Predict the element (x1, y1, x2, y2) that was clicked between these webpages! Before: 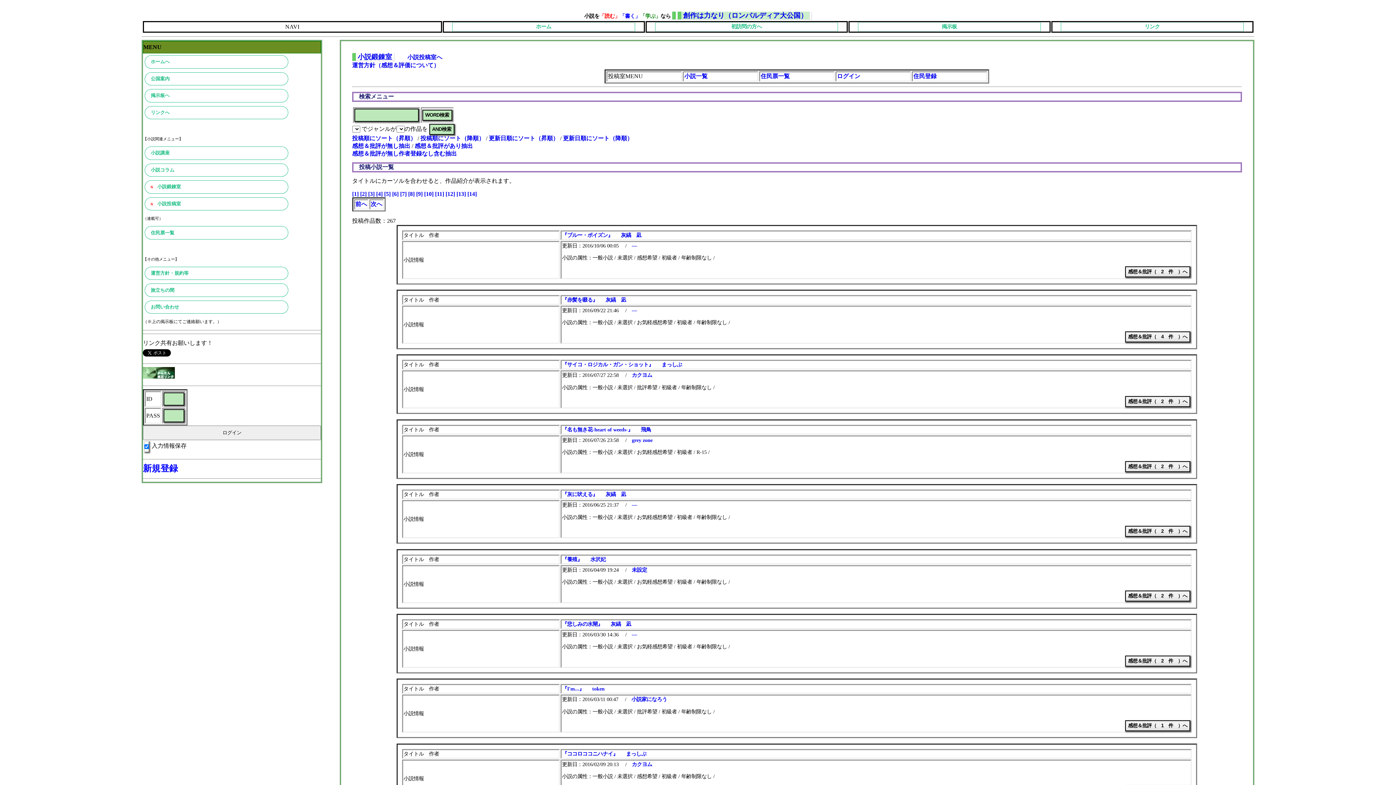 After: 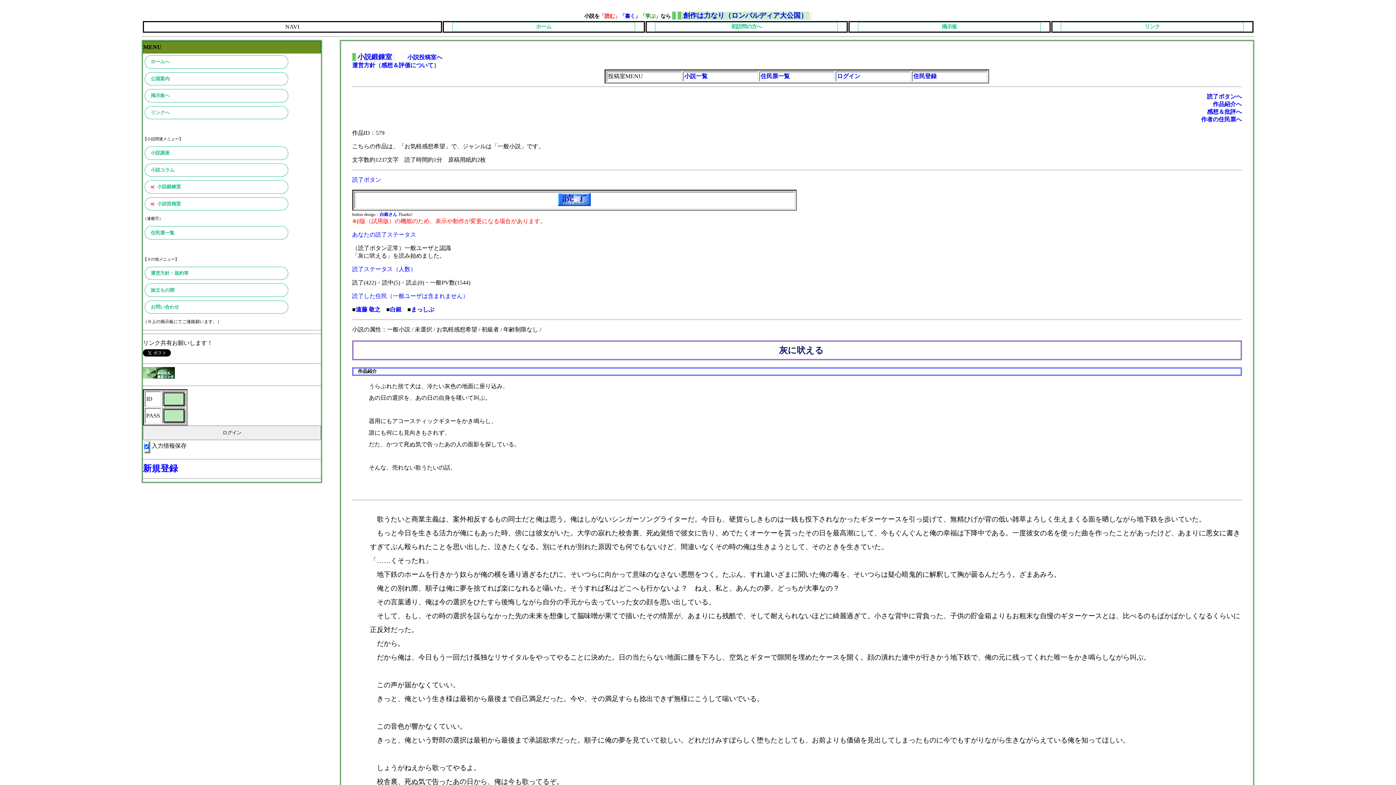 Action: label: 『灰に吠える』 bbox: (562, 491, 597, 497)